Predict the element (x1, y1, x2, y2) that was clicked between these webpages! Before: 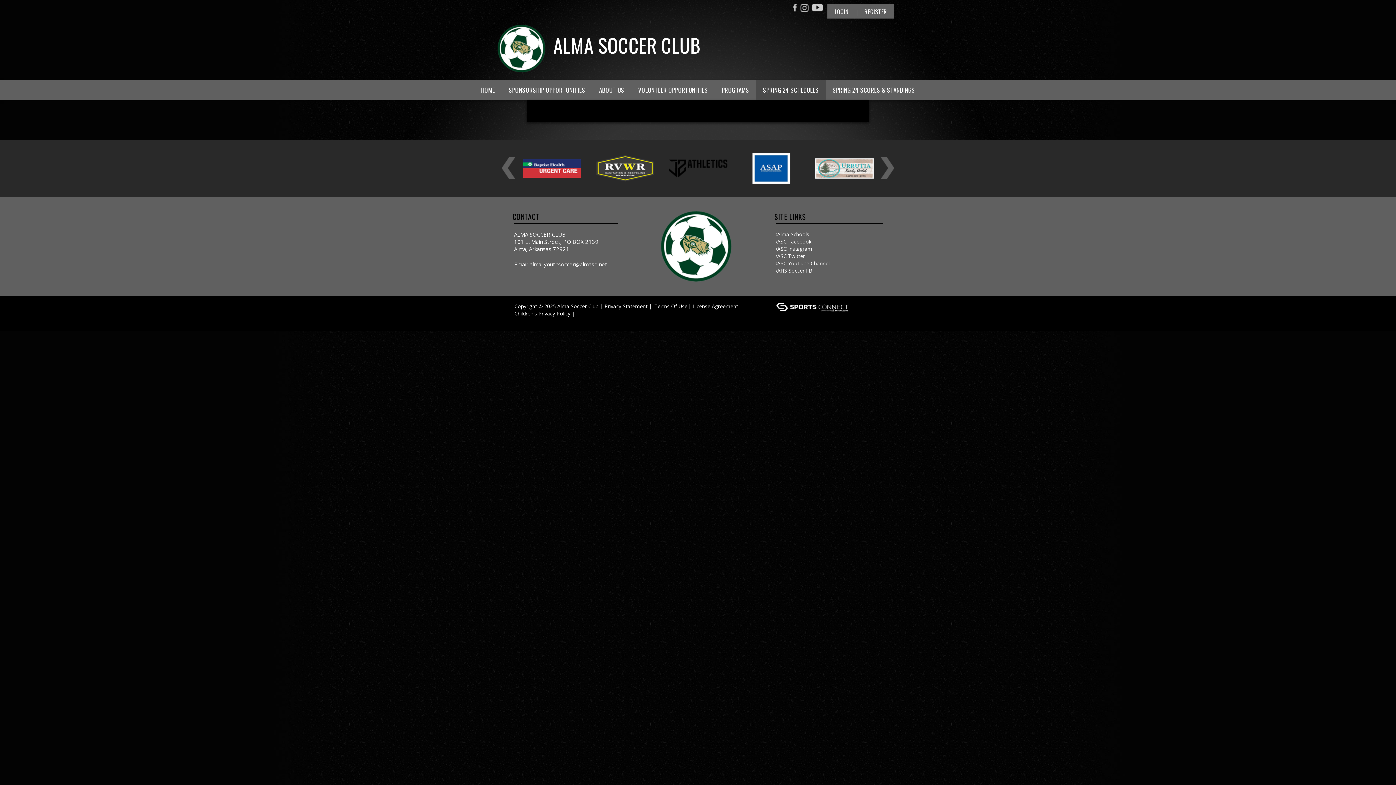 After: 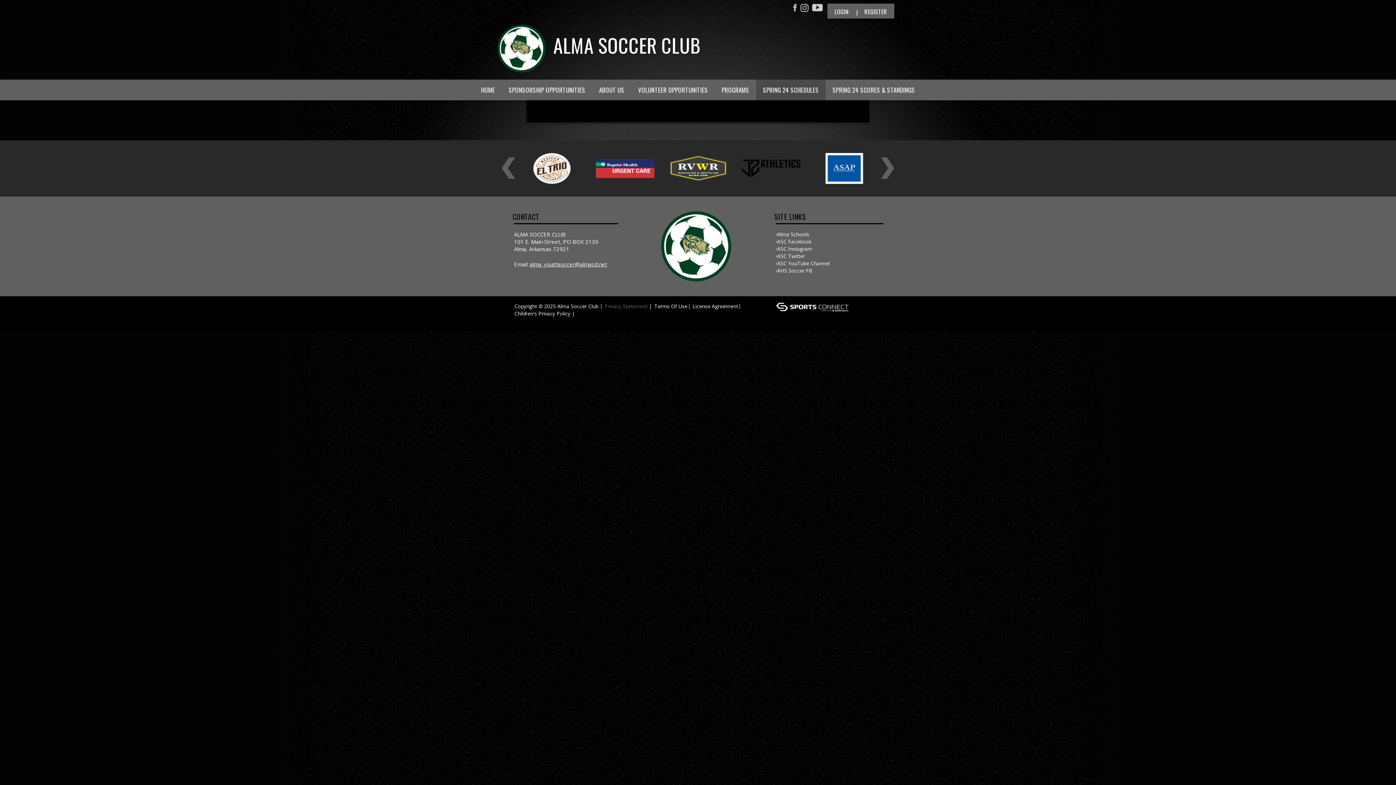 Action: bbox: (604, 302, 647, 309) label: Privacy Statement